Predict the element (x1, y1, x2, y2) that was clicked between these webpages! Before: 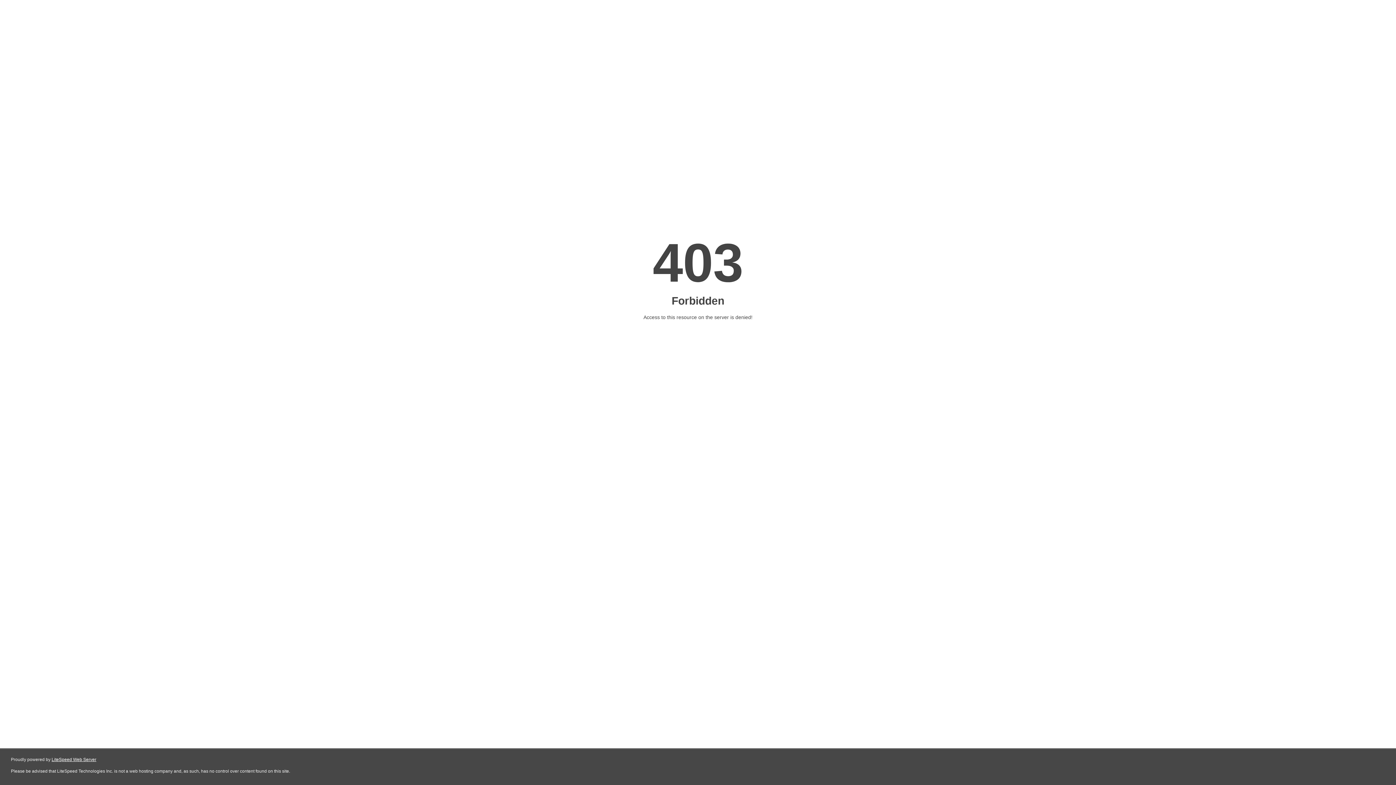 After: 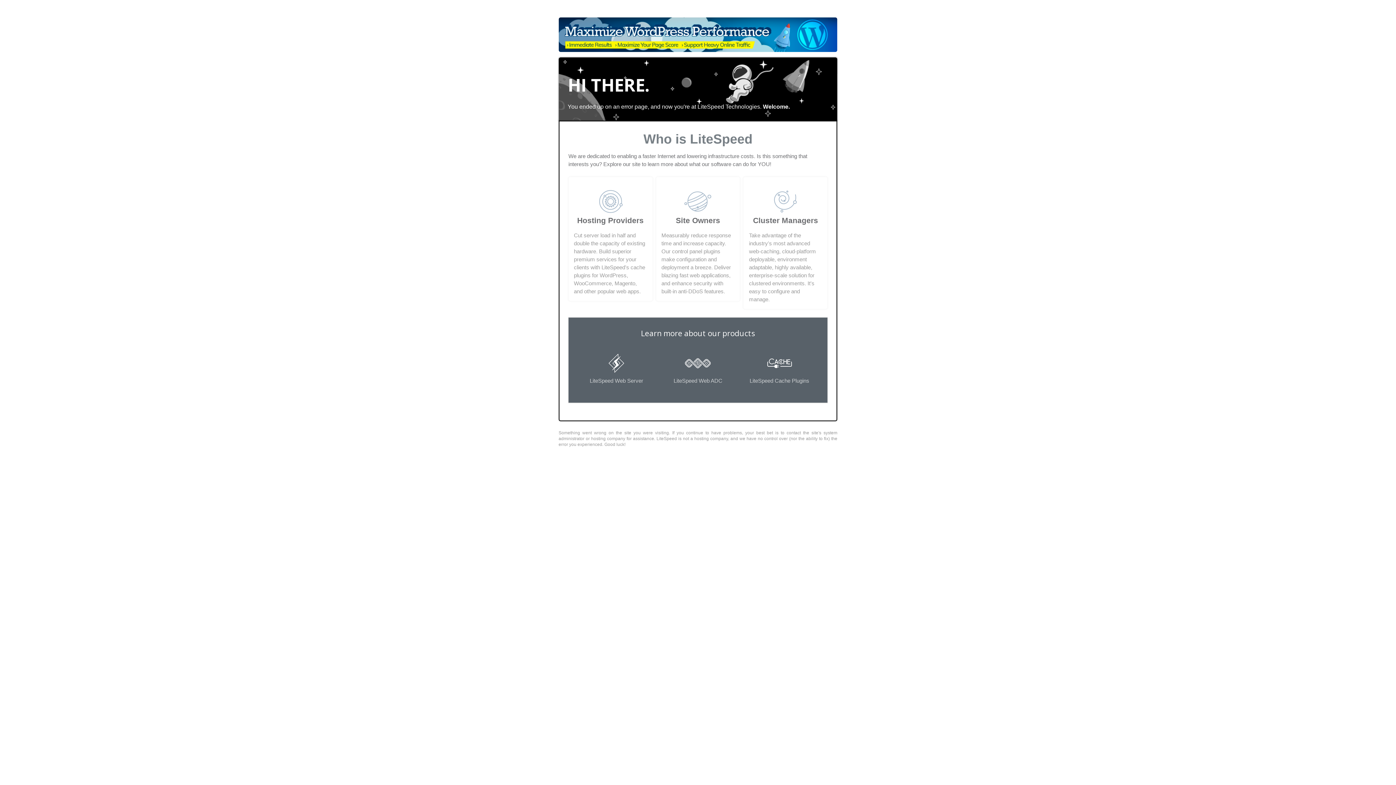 Action: bbox: (51, 757, 96, 762) label: LiteSpeed Web Server